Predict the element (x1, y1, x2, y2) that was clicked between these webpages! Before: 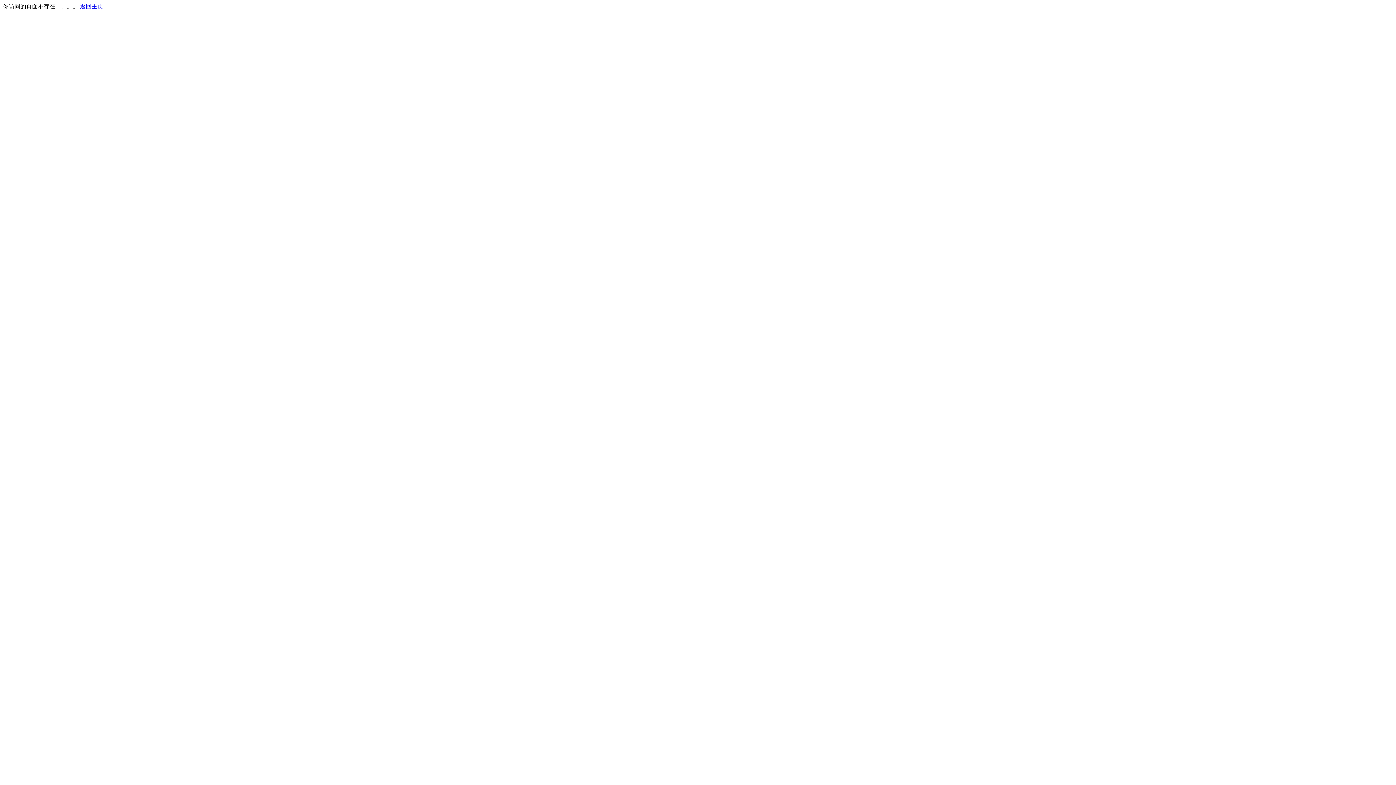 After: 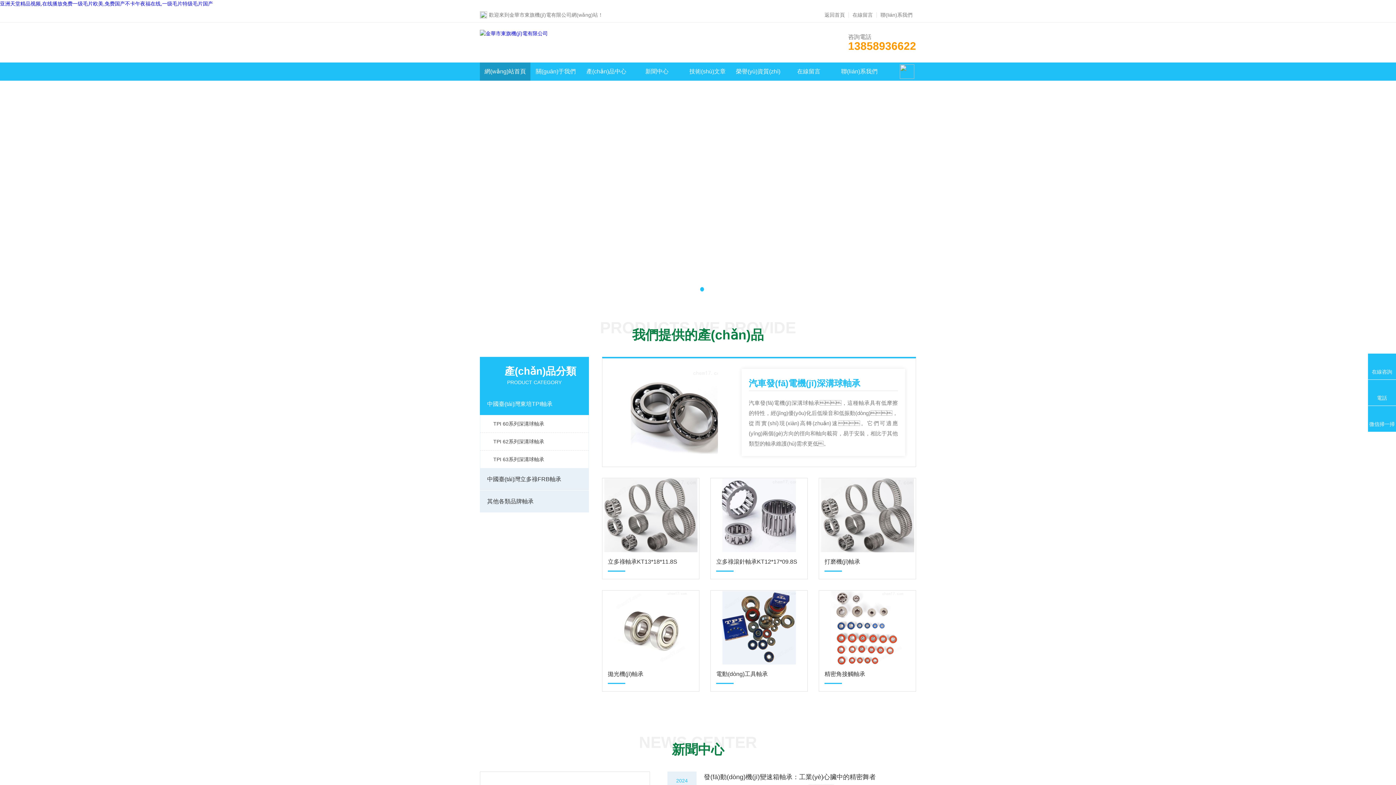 Action: bbox: (80, 3, 103, 9) label: 返回主页